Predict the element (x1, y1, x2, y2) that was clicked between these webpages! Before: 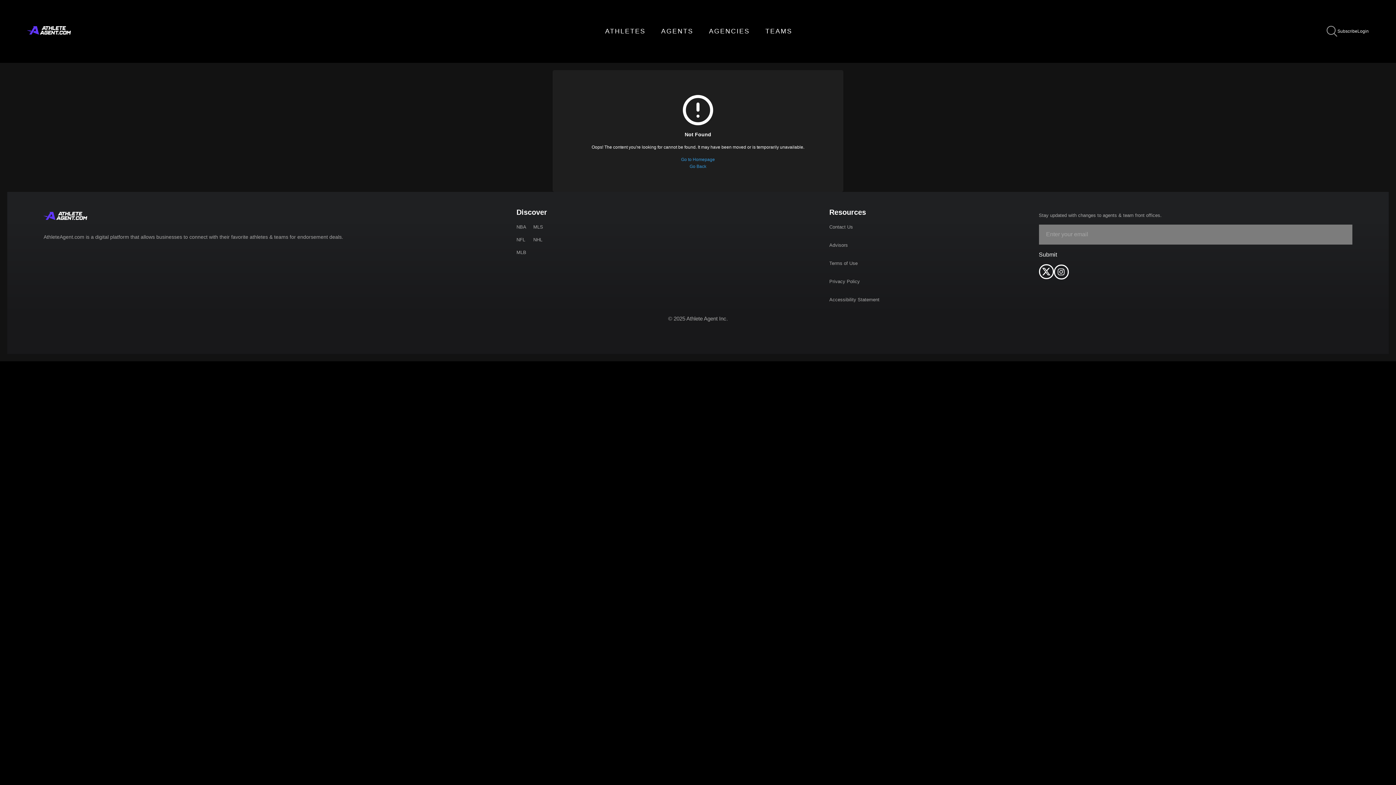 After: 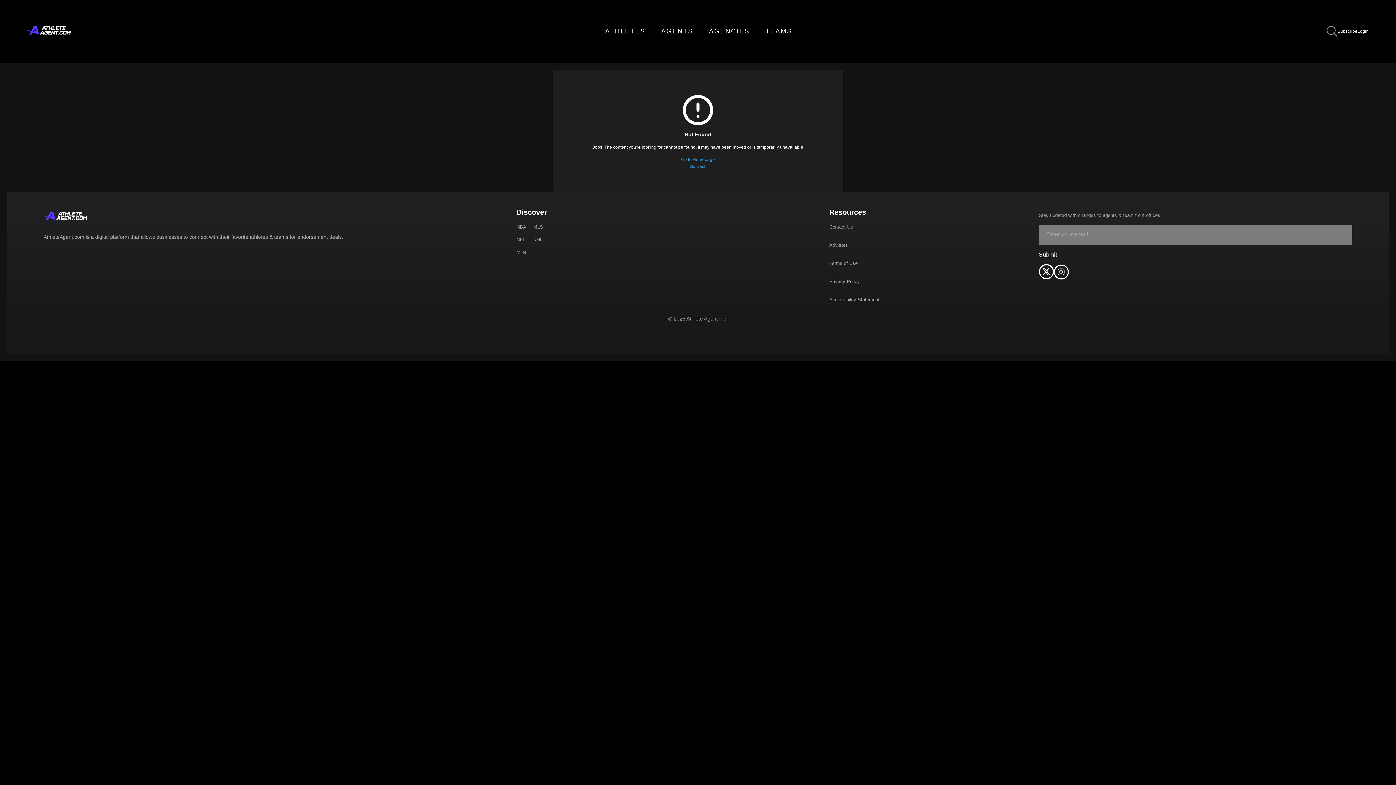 Action: bbox: (1039, 251, 1057, 257) label: Submit